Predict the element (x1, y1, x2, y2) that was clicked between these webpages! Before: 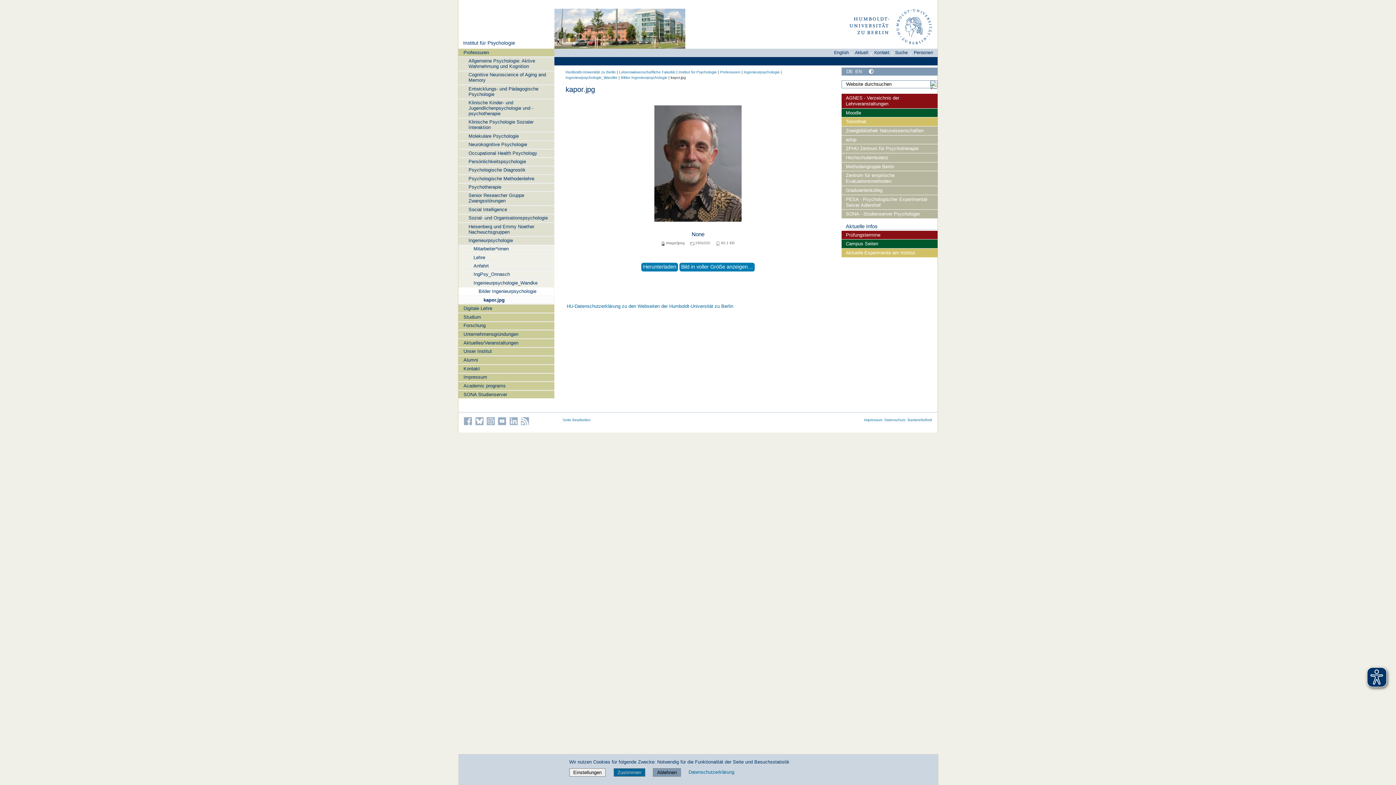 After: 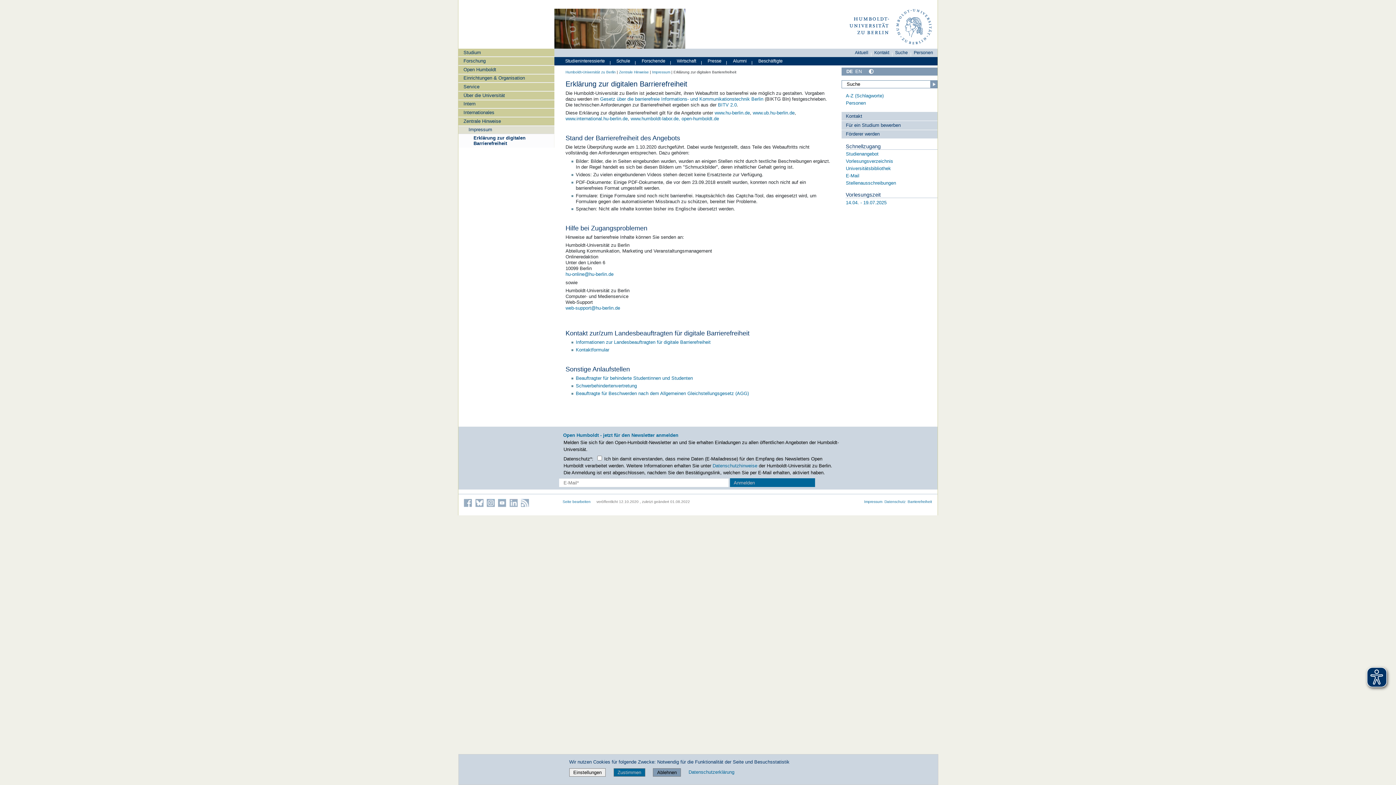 Action: bbox: (907, 418, 932, 422) label: Barrierefreiheit